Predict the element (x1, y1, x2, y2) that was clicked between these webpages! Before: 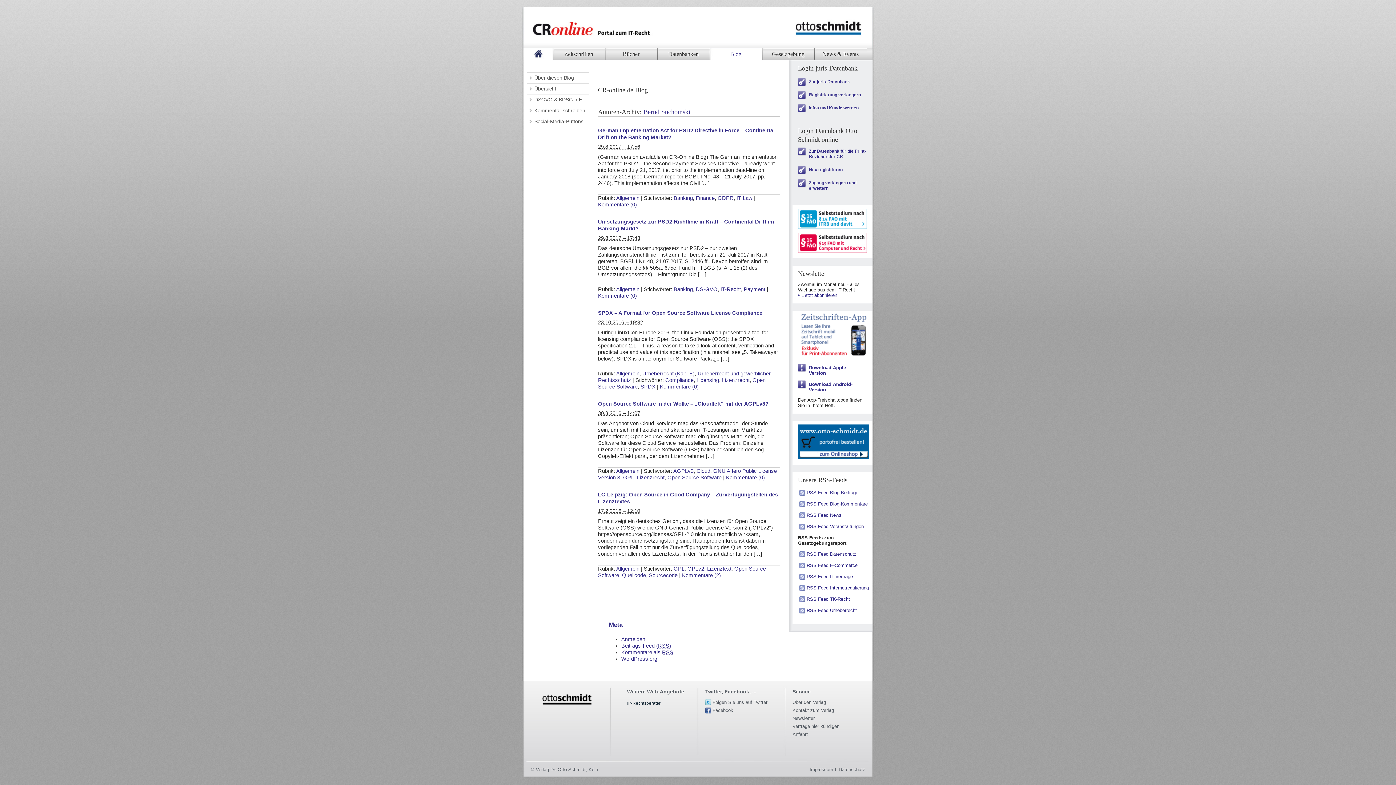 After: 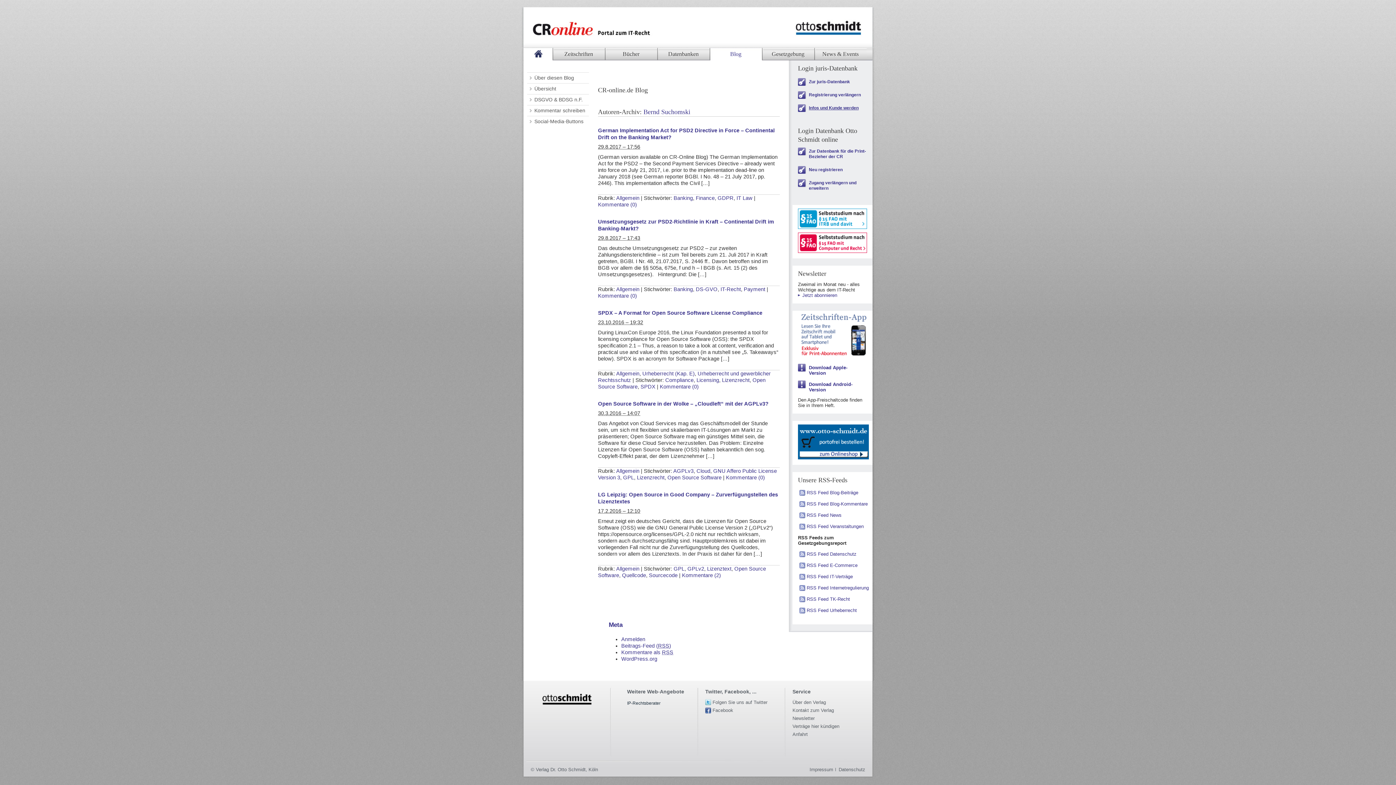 Action: label: Infos und Kunde werden bbox: (798, 104, 872, 112)